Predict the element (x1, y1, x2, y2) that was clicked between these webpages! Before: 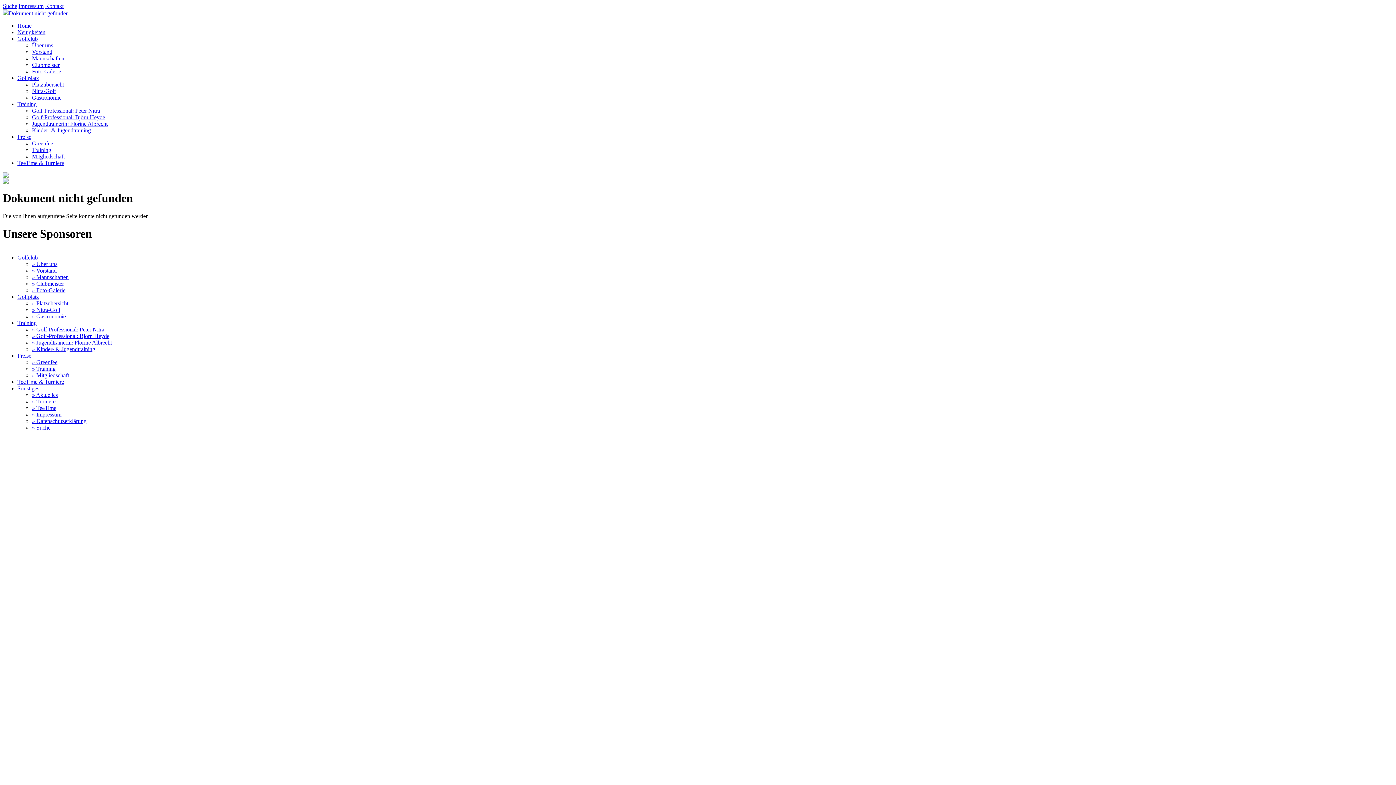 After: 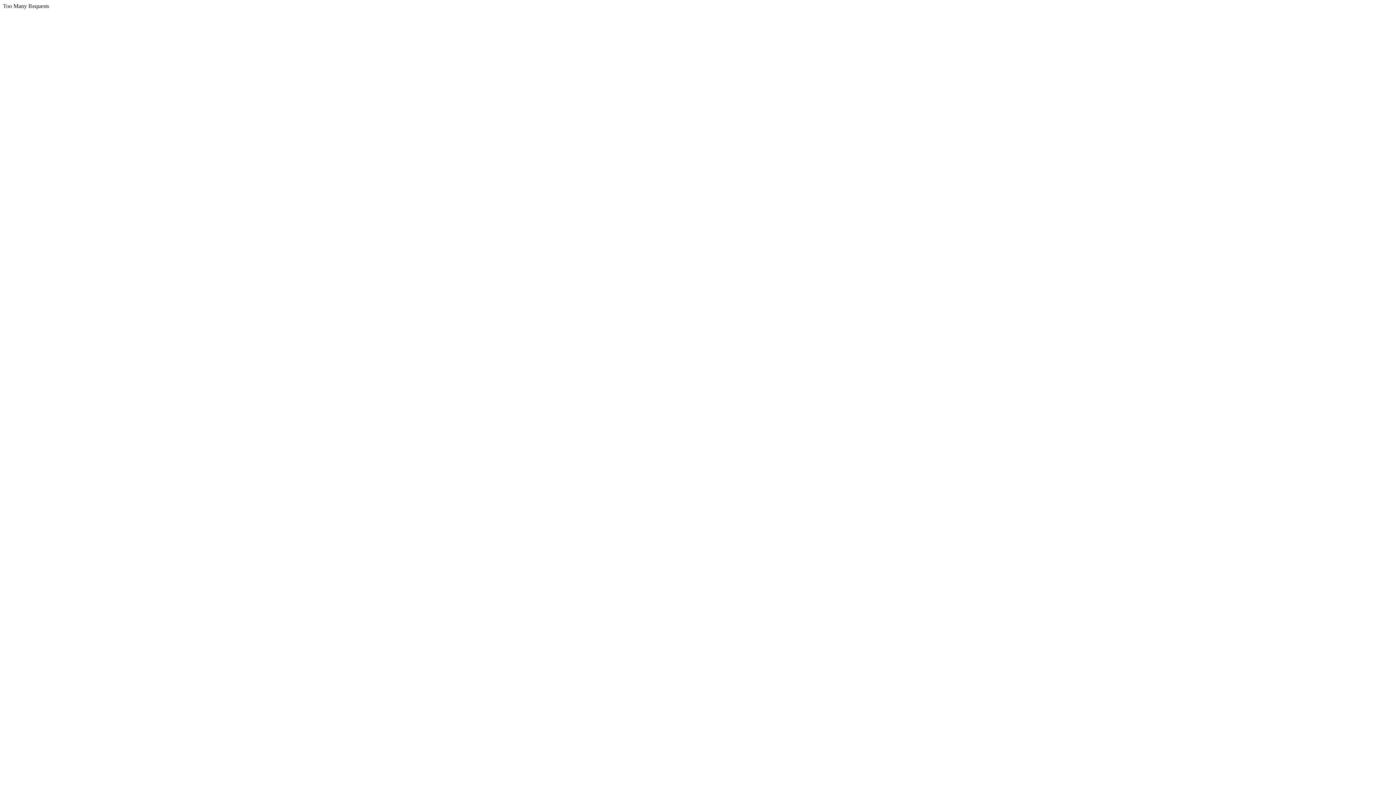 Action: label: » Mannschaften bbox: (32, 274, 68, 280)